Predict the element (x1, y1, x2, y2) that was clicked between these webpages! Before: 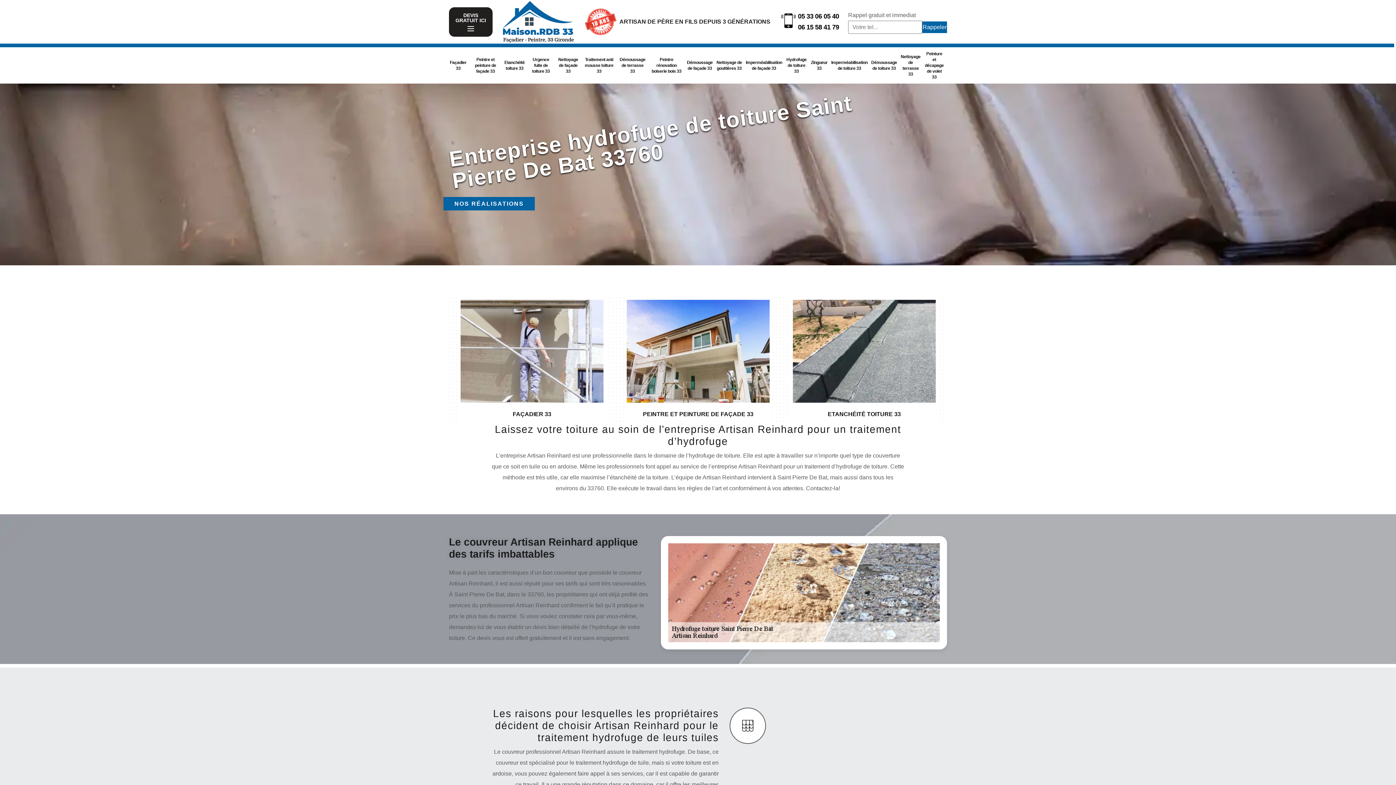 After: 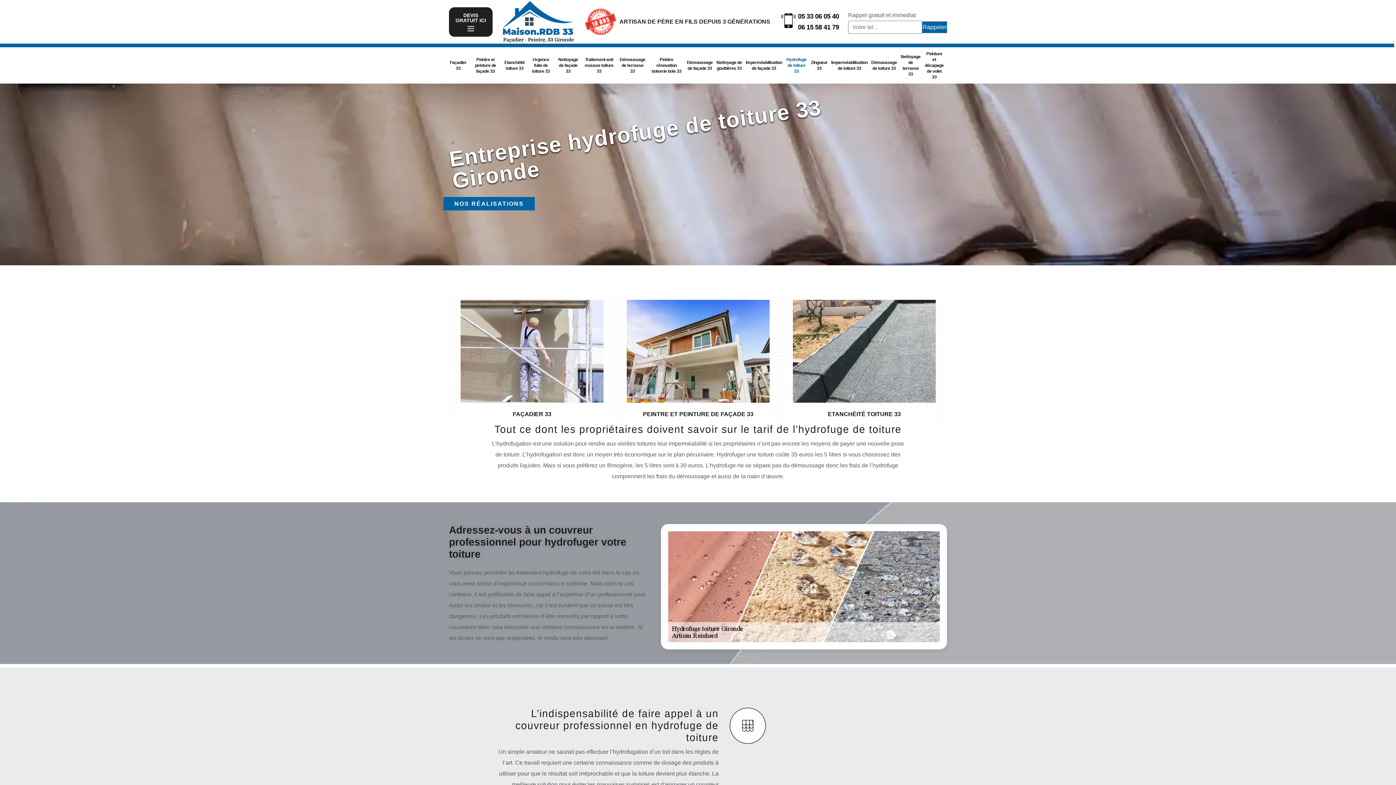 Action: label: Hydrofuge de toiture 33 bbox: (784, 53, 809, 77)